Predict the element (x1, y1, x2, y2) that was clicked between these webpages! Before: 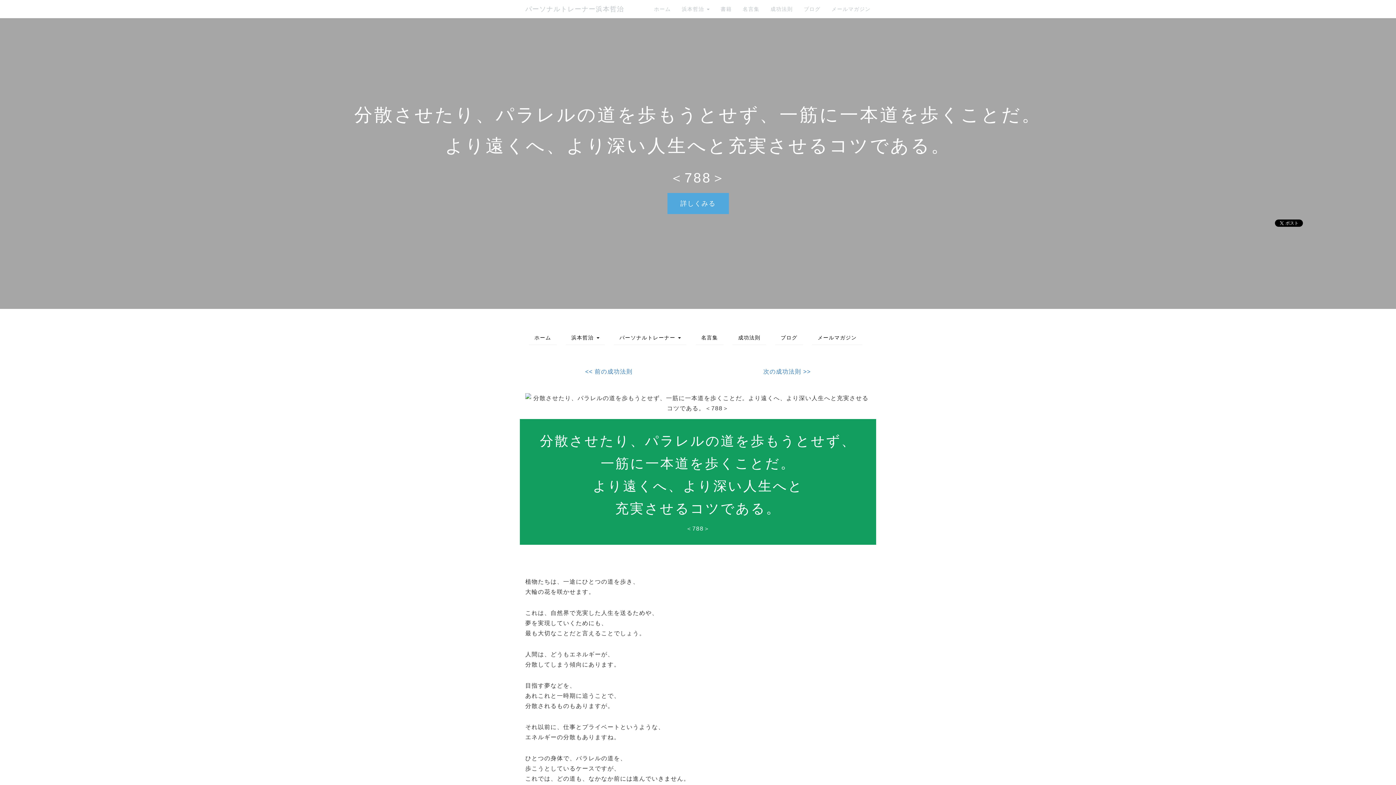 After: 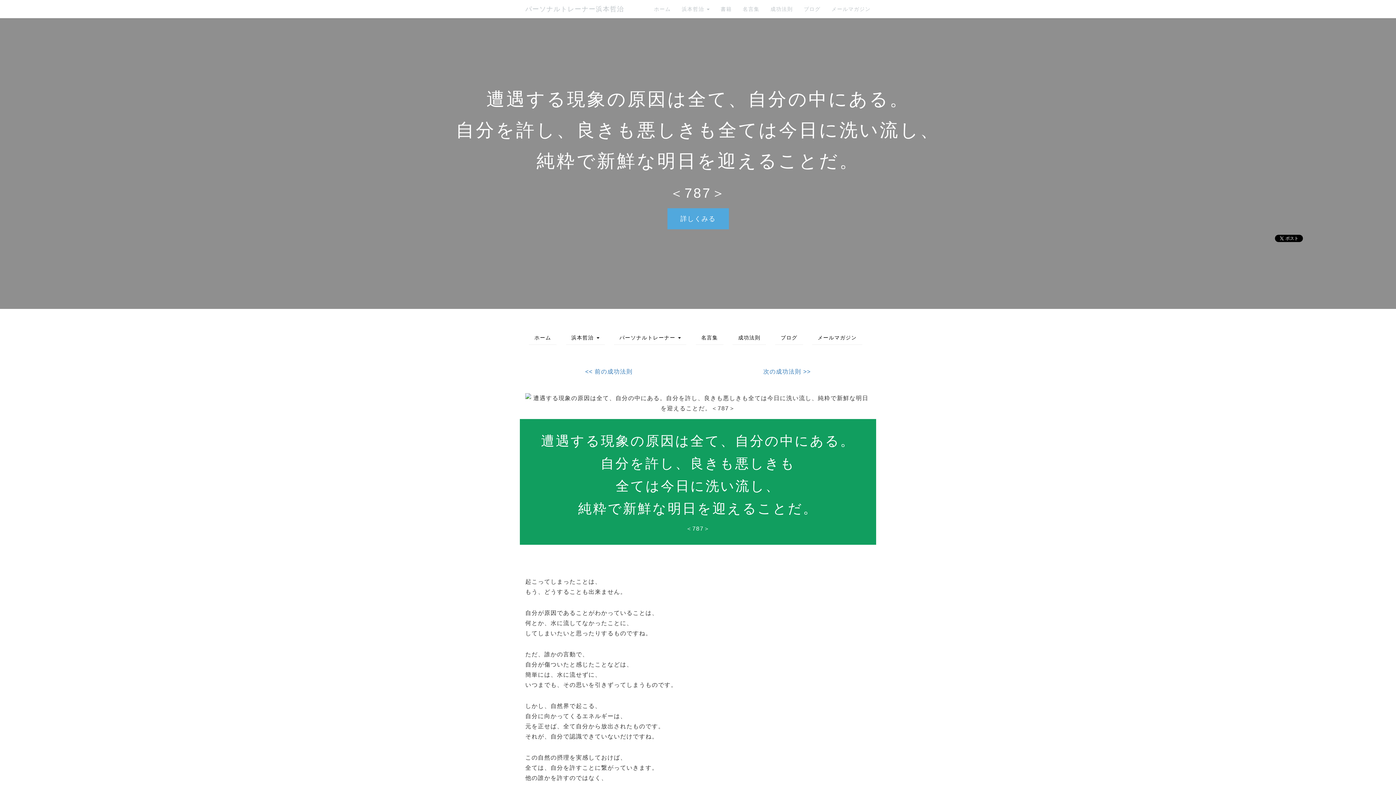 Action: label: << 前の成功法則 bbox: (585, 368, 632, 374)